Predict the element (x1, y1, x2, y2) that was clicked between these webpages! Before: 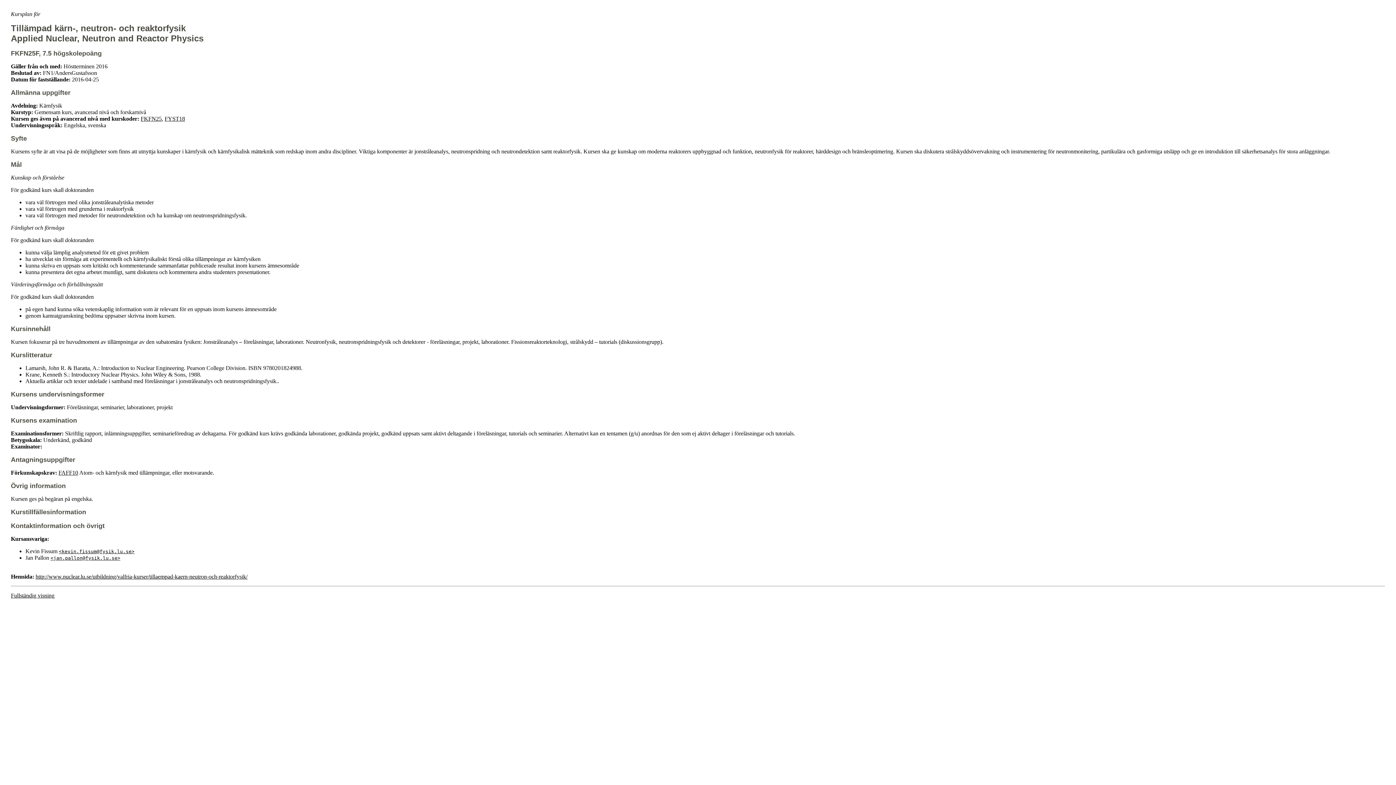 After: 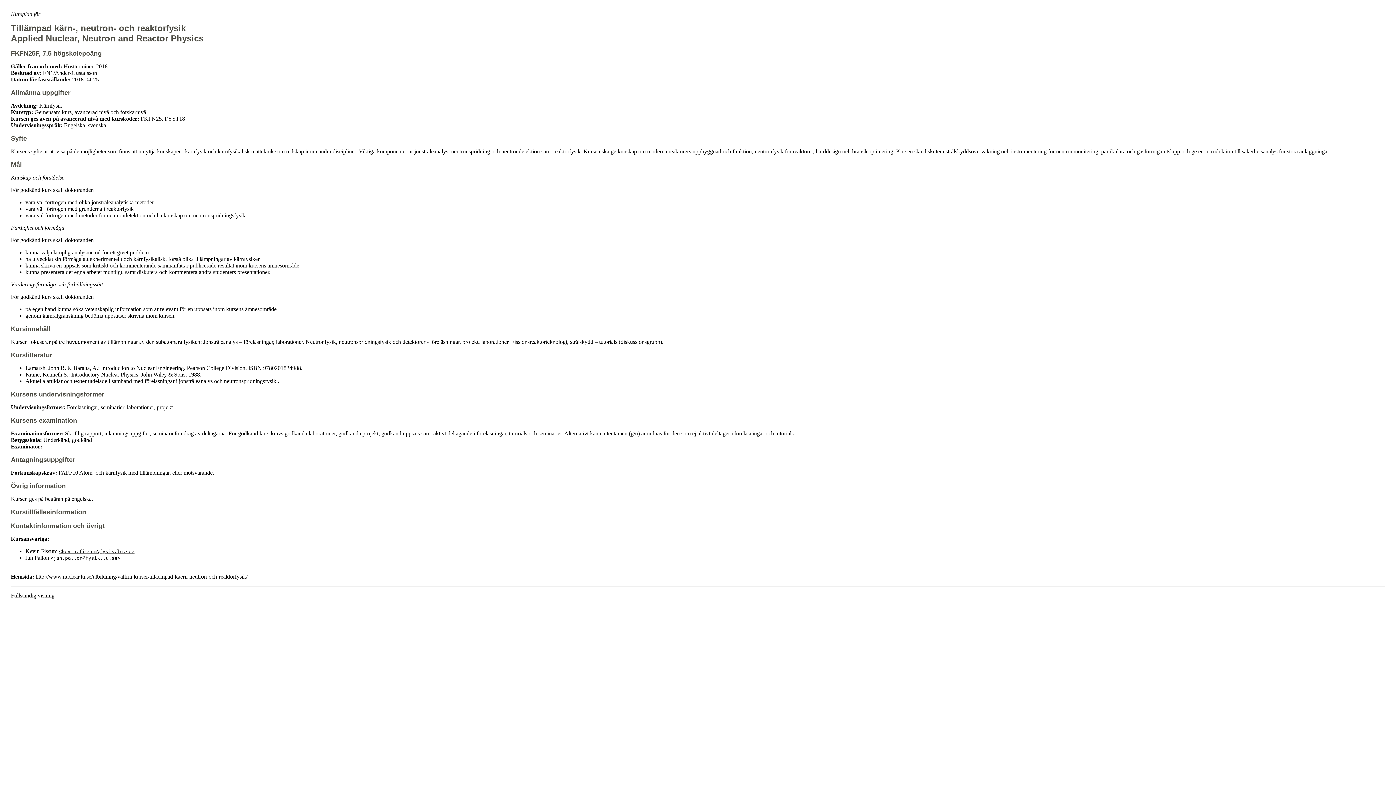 Action: bbox: (58, 549, 134, 554) label: <kevin.fissum@fysik.lu.se>